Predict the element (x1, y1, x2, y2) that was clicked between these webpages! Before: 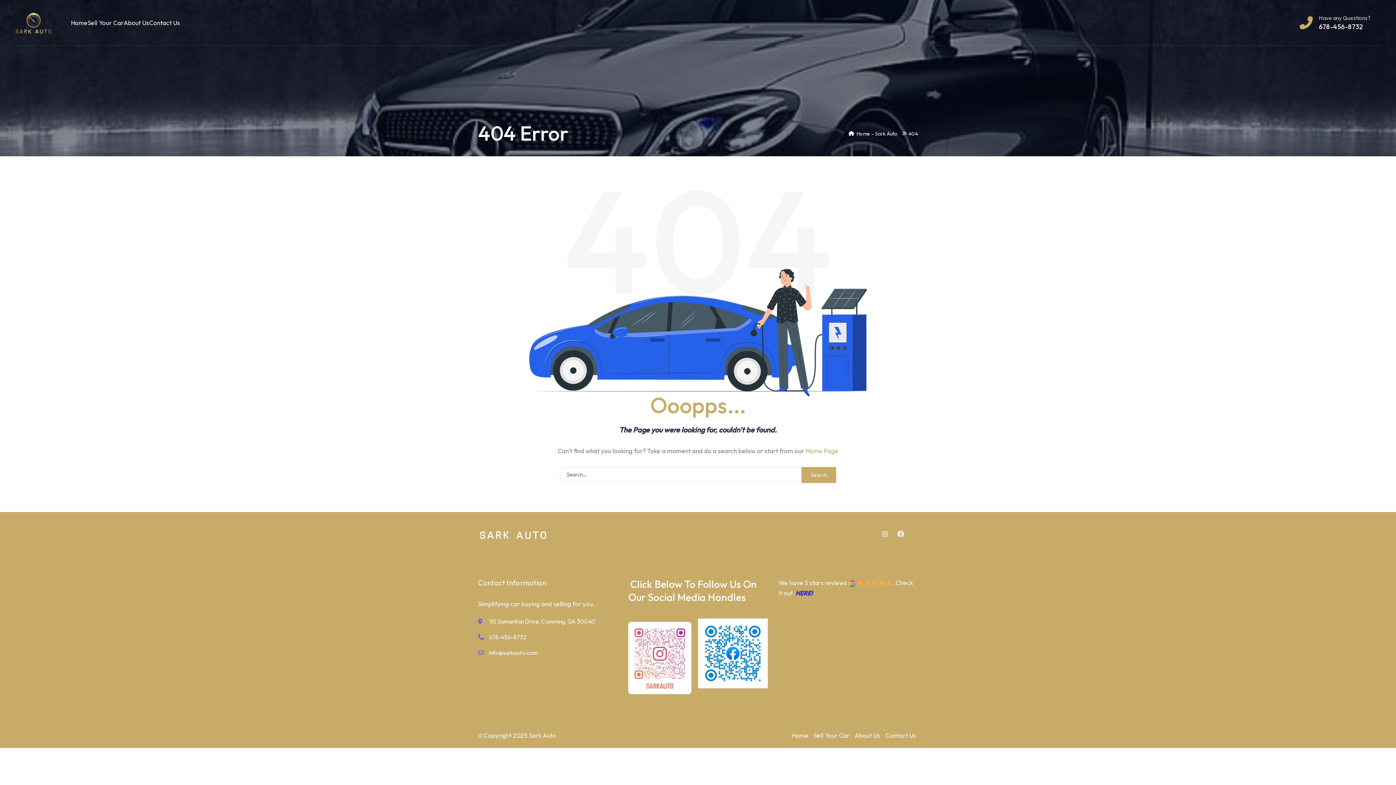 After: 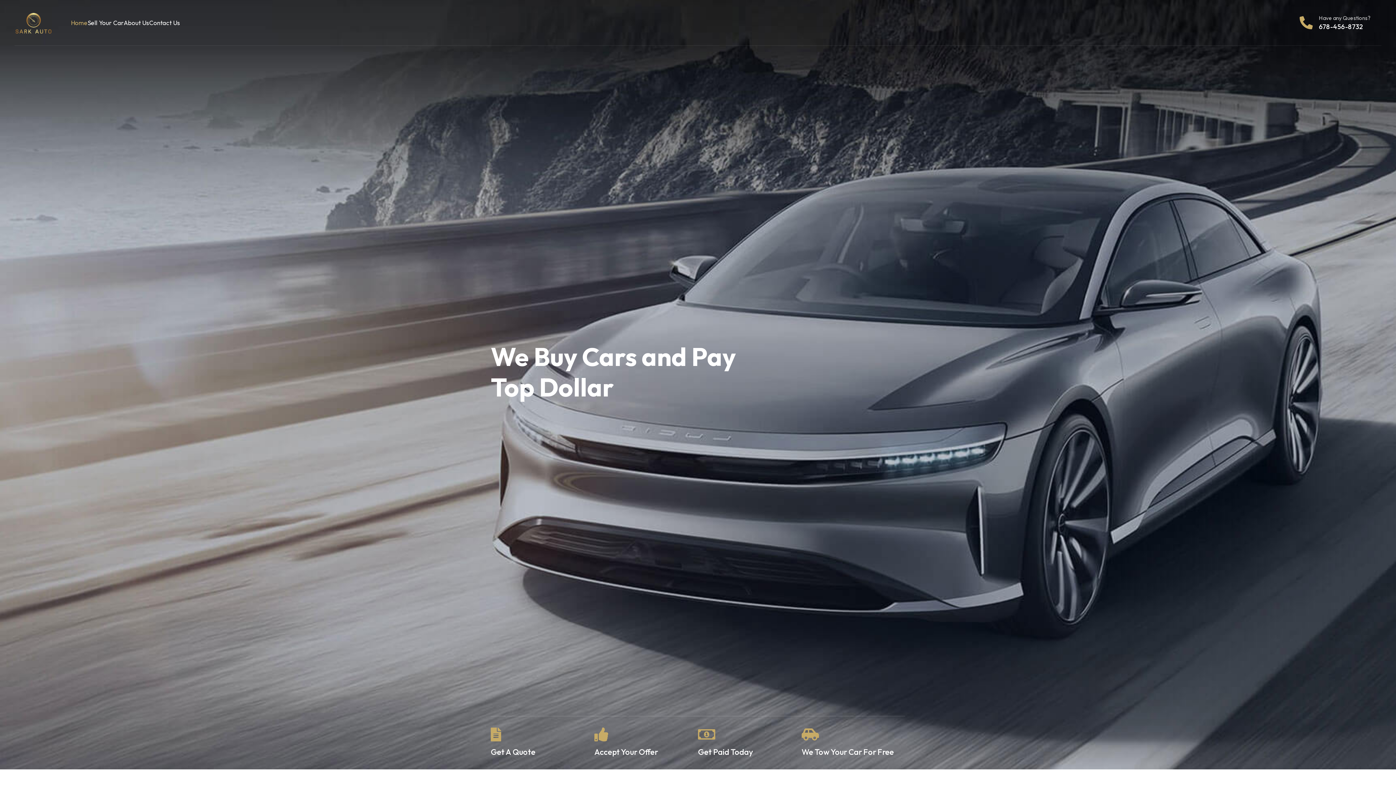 Action: bbox: (478, 523, 549, 545)